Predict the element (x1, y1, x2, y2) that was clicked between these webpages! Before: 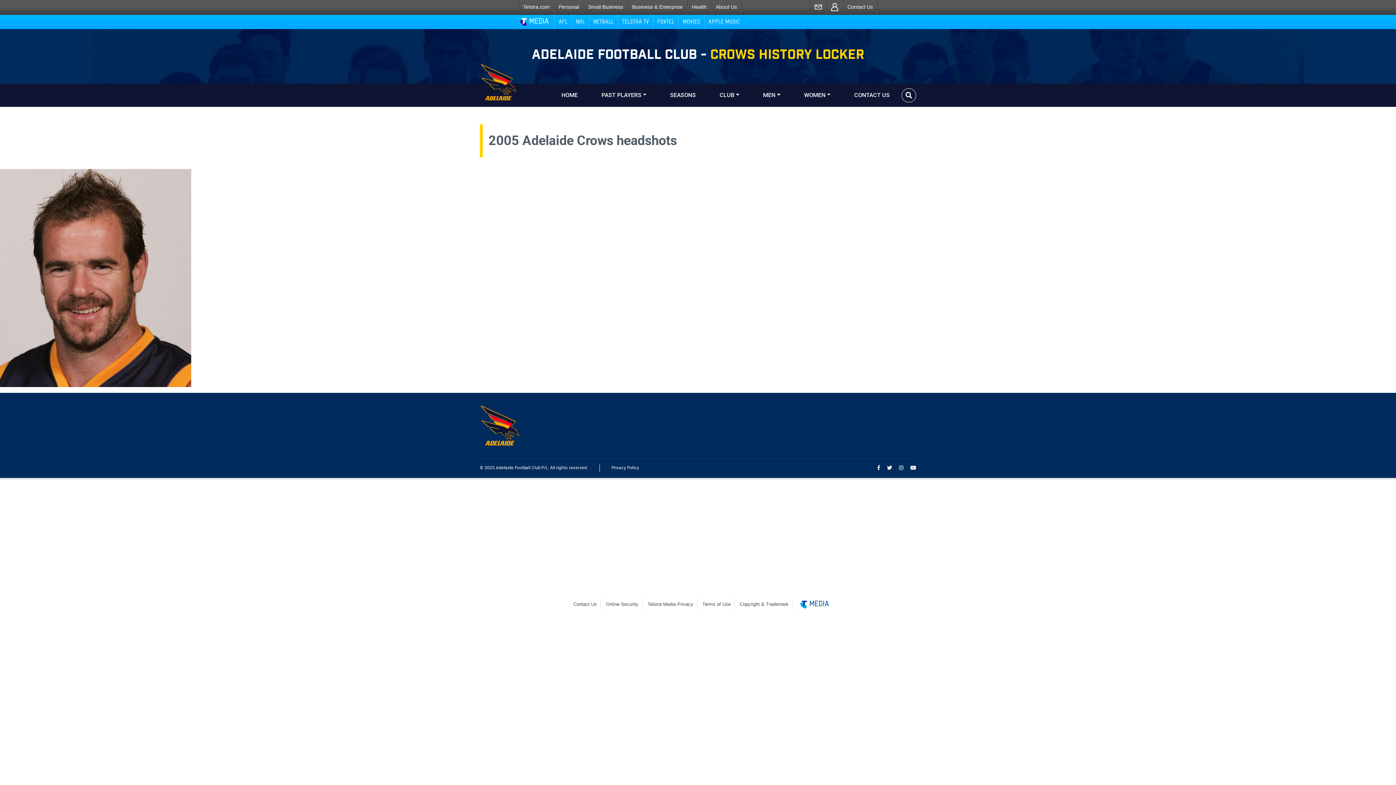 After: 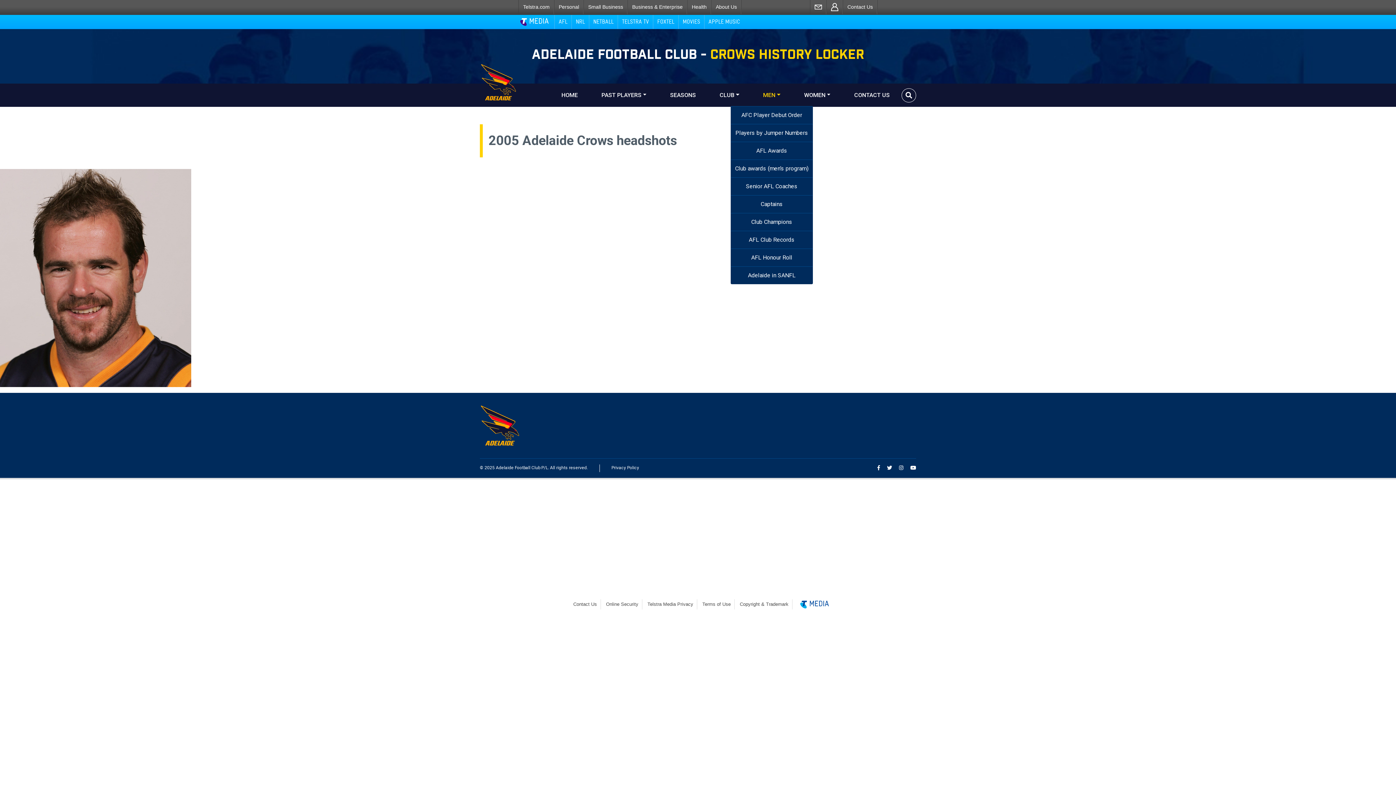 Action: bbox: (751, 84, 792, 106) label: MEN